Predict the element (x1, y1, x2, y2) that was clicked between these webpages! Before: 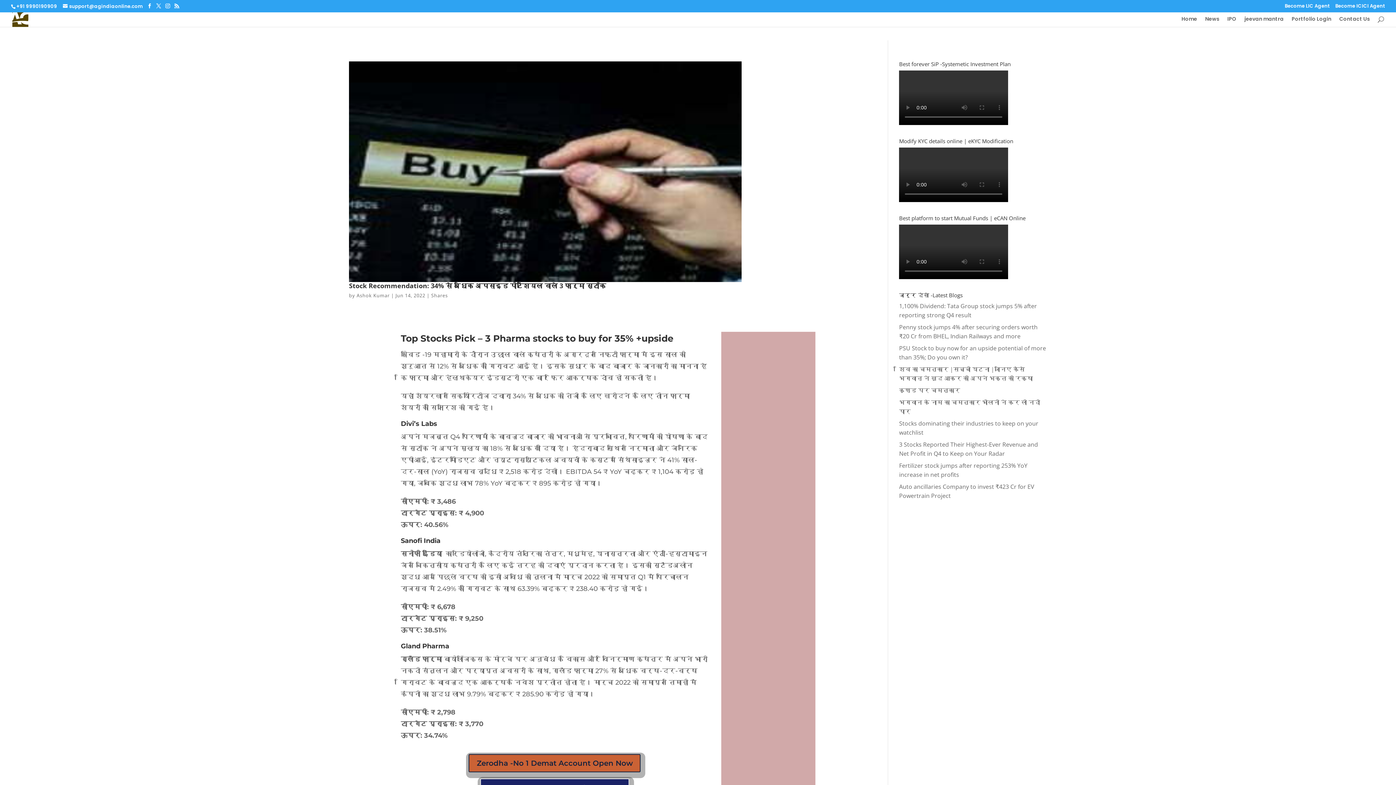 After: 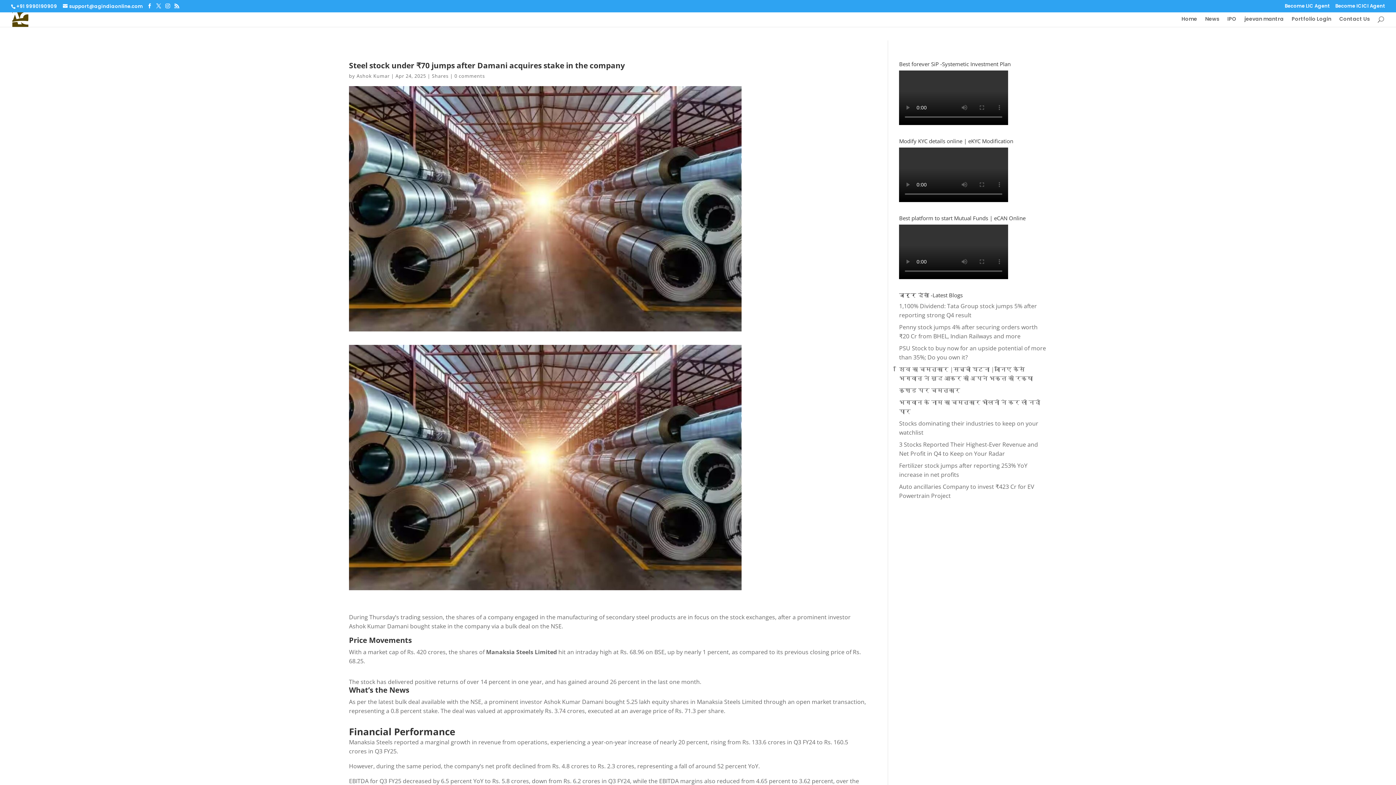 Action: label: Steel stock under ₹70 jumps after Damani acquires stake in the company bbox: (728, 754, 795, 786)